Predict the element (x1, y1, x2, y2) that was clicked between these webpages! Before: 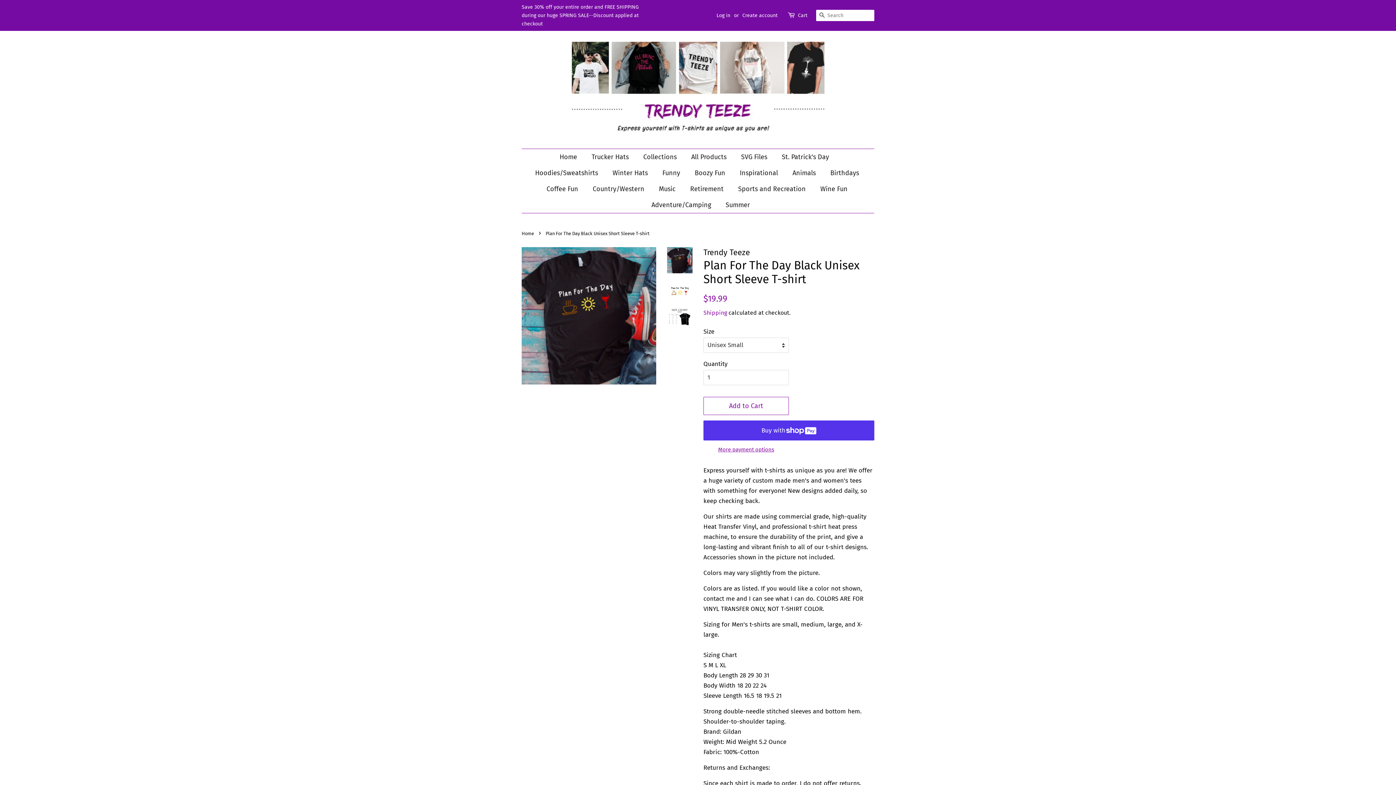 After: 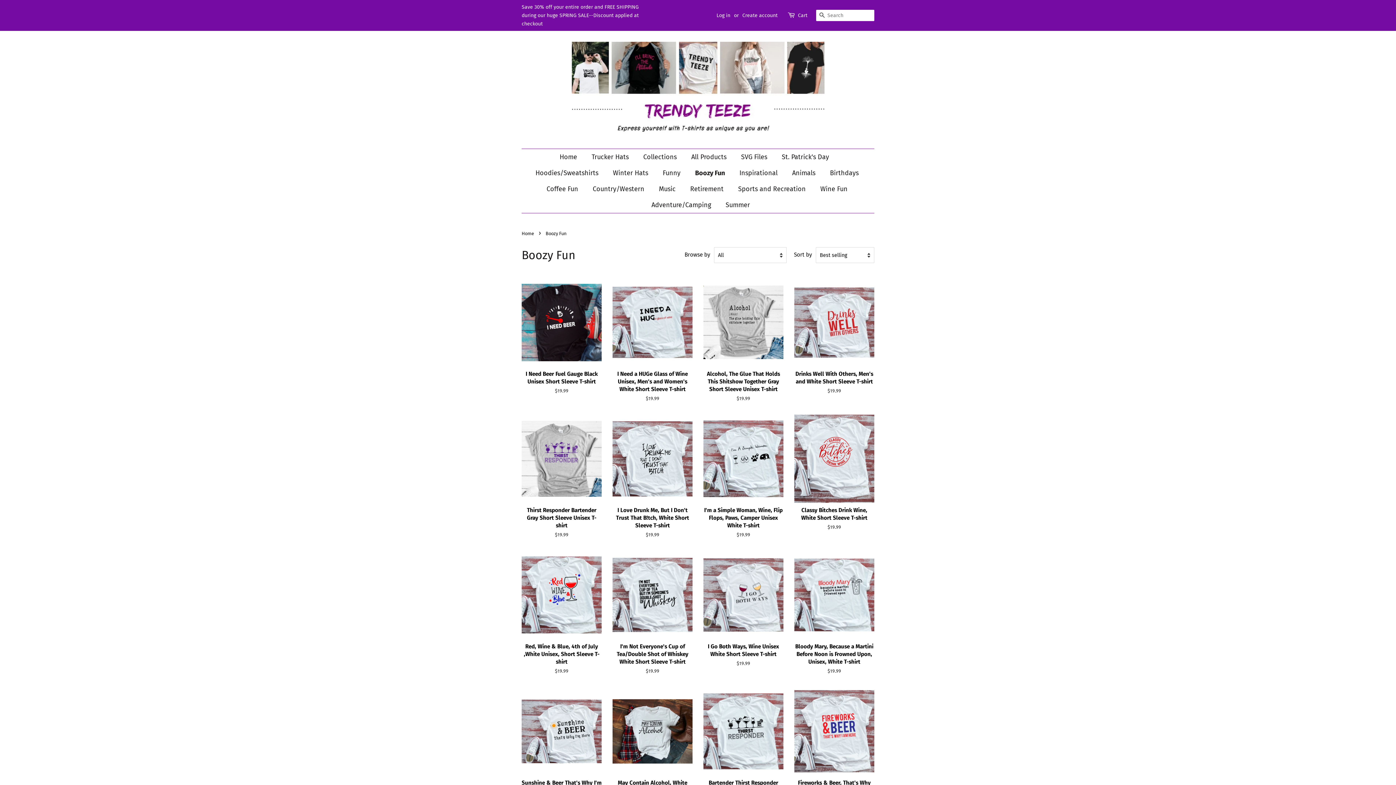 Action: label: Boozy Fun bbox: (689, 165, 732, 181)